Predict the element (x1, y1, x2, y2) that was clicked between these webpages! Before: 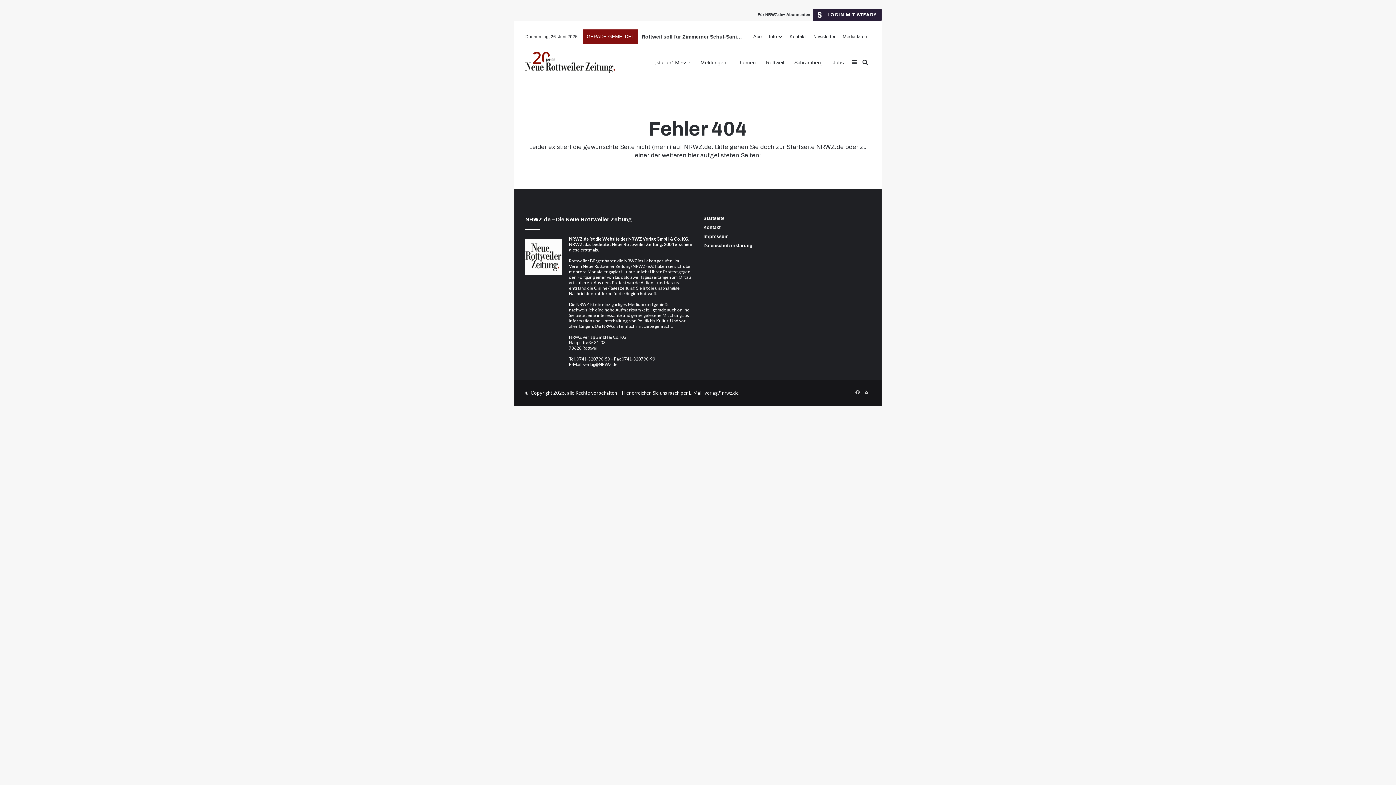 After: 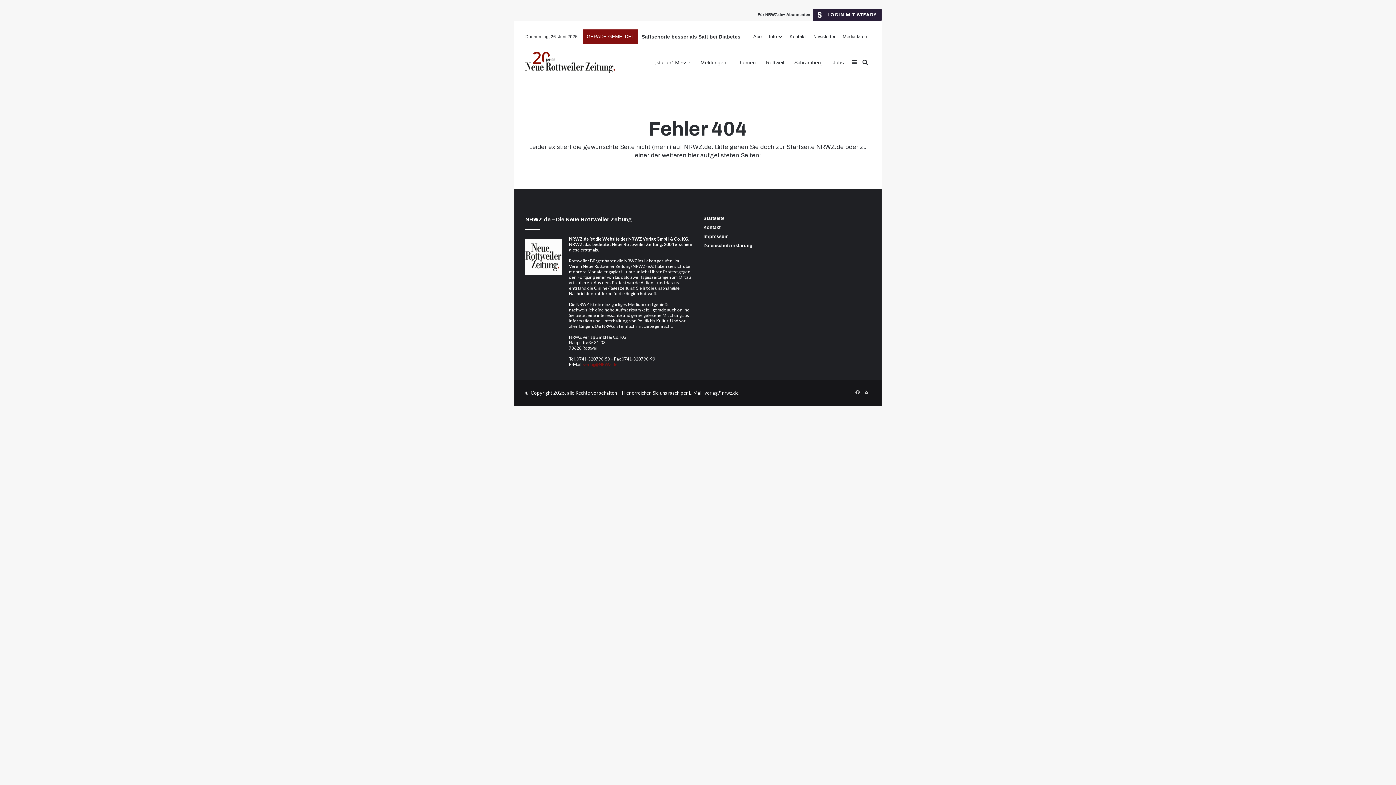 Action: label: verlag@NRWZ.de bbox: (583, 361, 617, 367)